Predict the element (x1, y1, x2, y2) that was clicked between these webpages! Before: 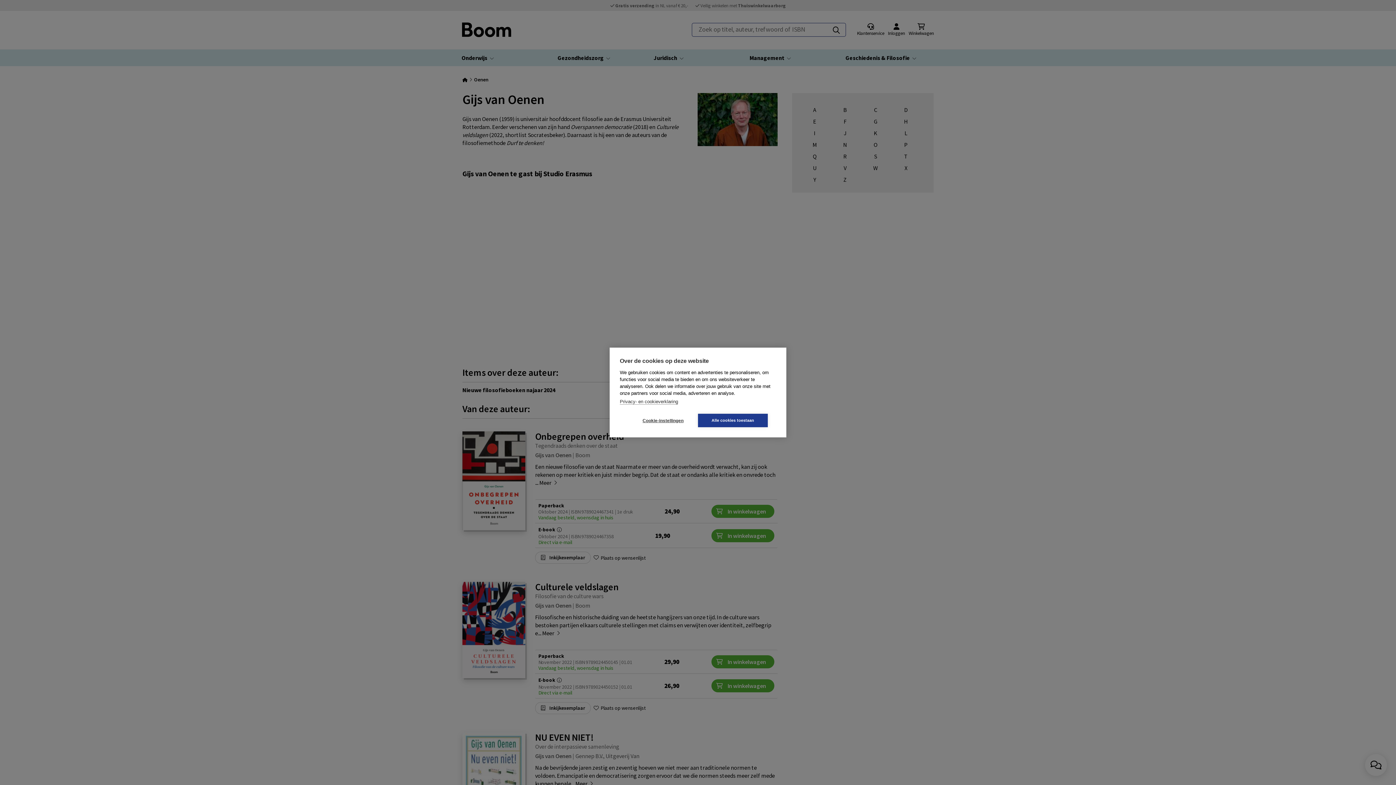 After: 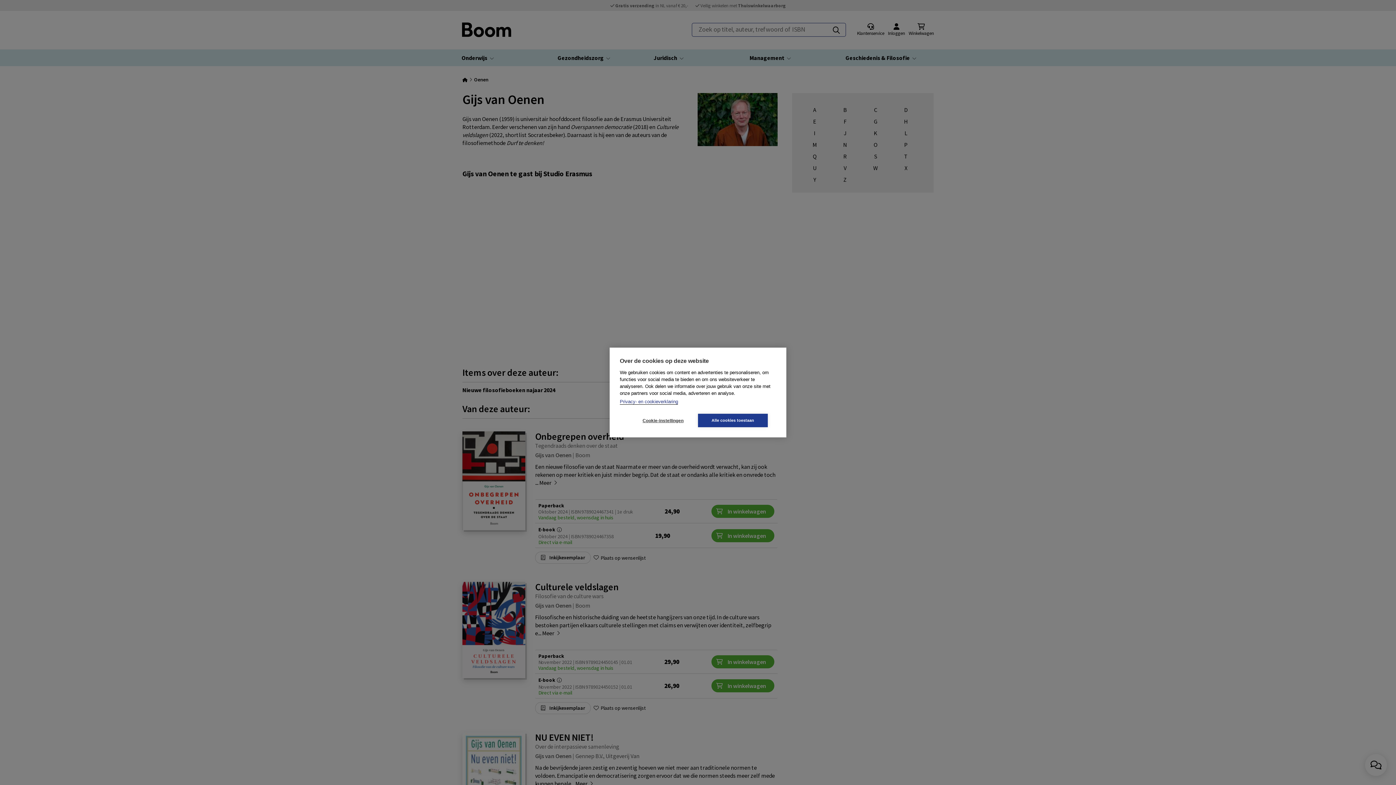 Action: bbox: (620, 399, 678, 404) label: Privacy- en cookieverklaring